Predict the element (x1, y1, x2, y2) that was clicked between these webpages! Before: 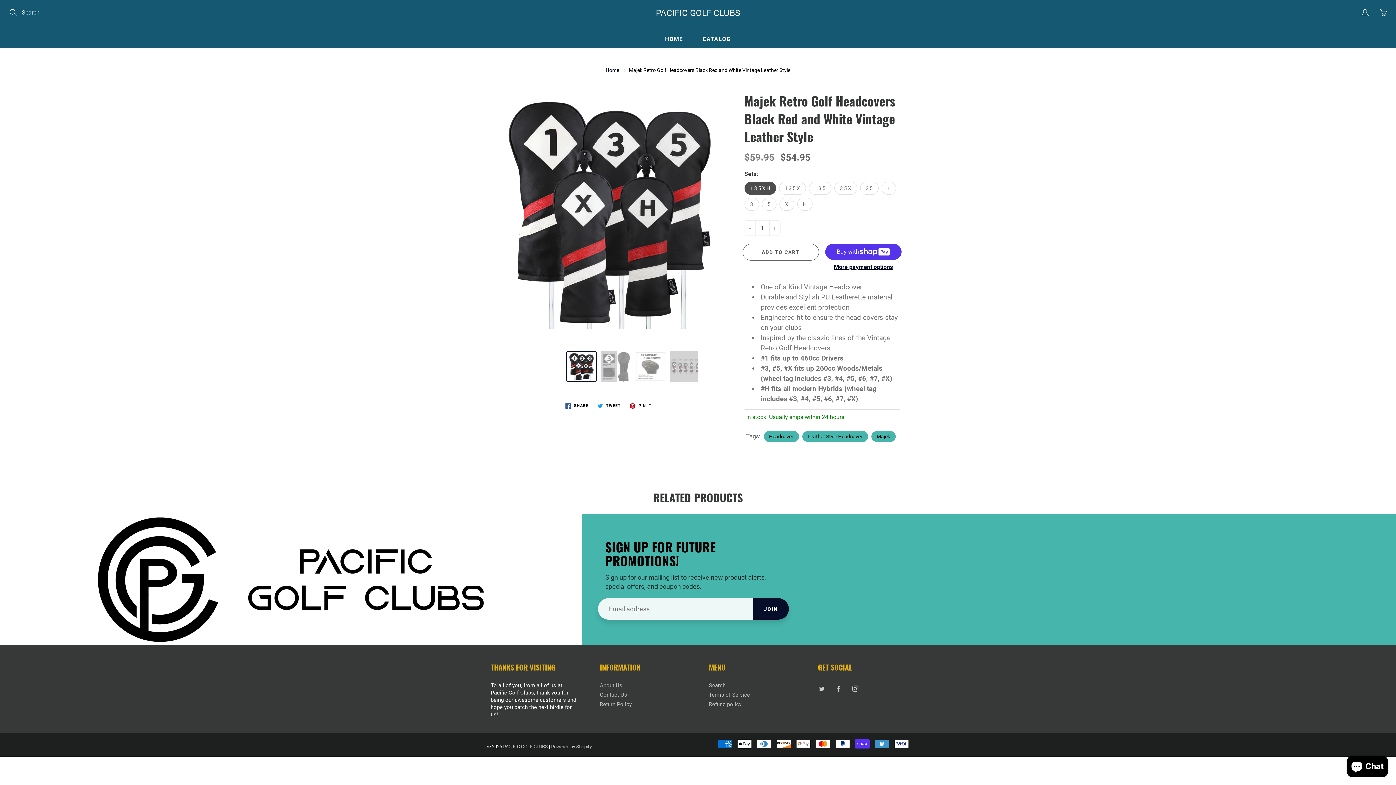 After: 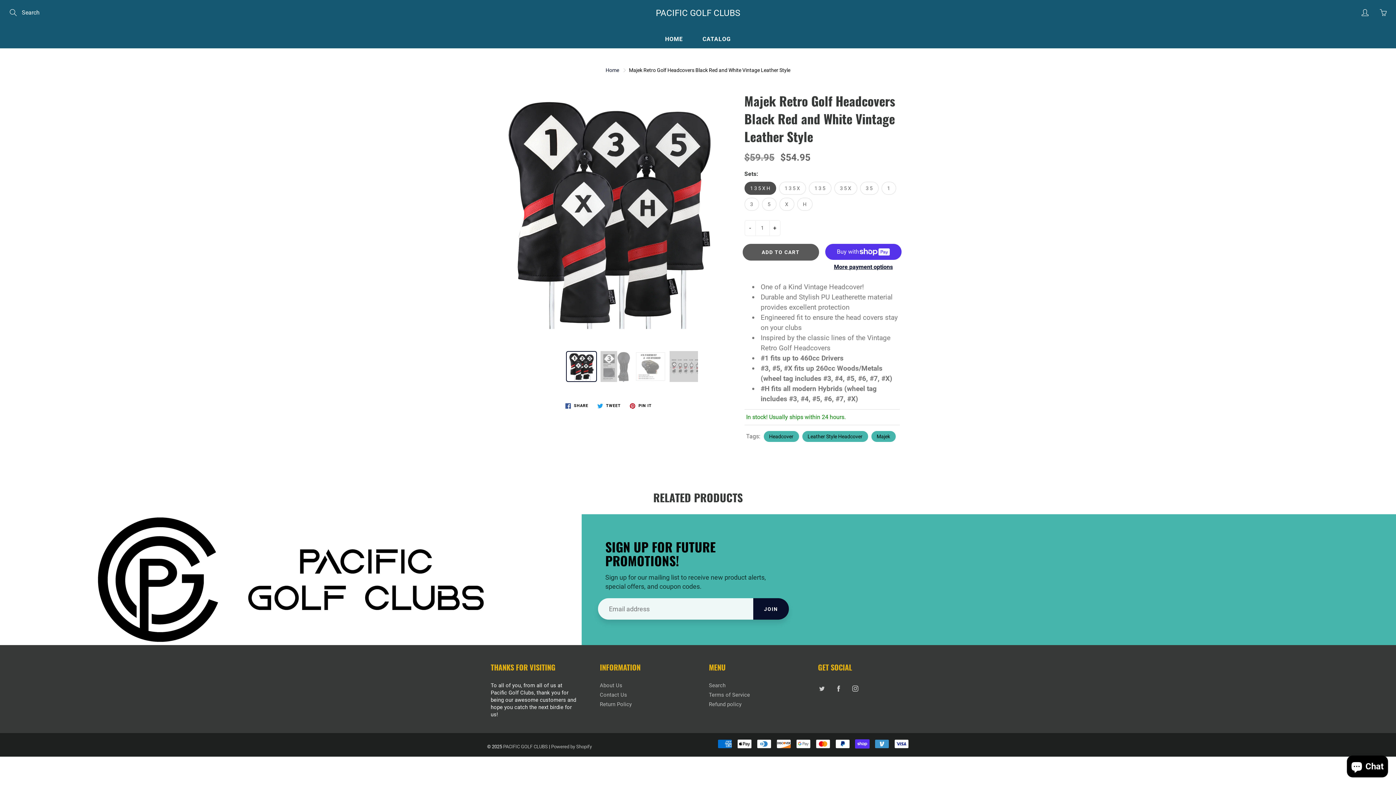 Action: bbox: (742, 244, 819, 260) label: ADD TO CART